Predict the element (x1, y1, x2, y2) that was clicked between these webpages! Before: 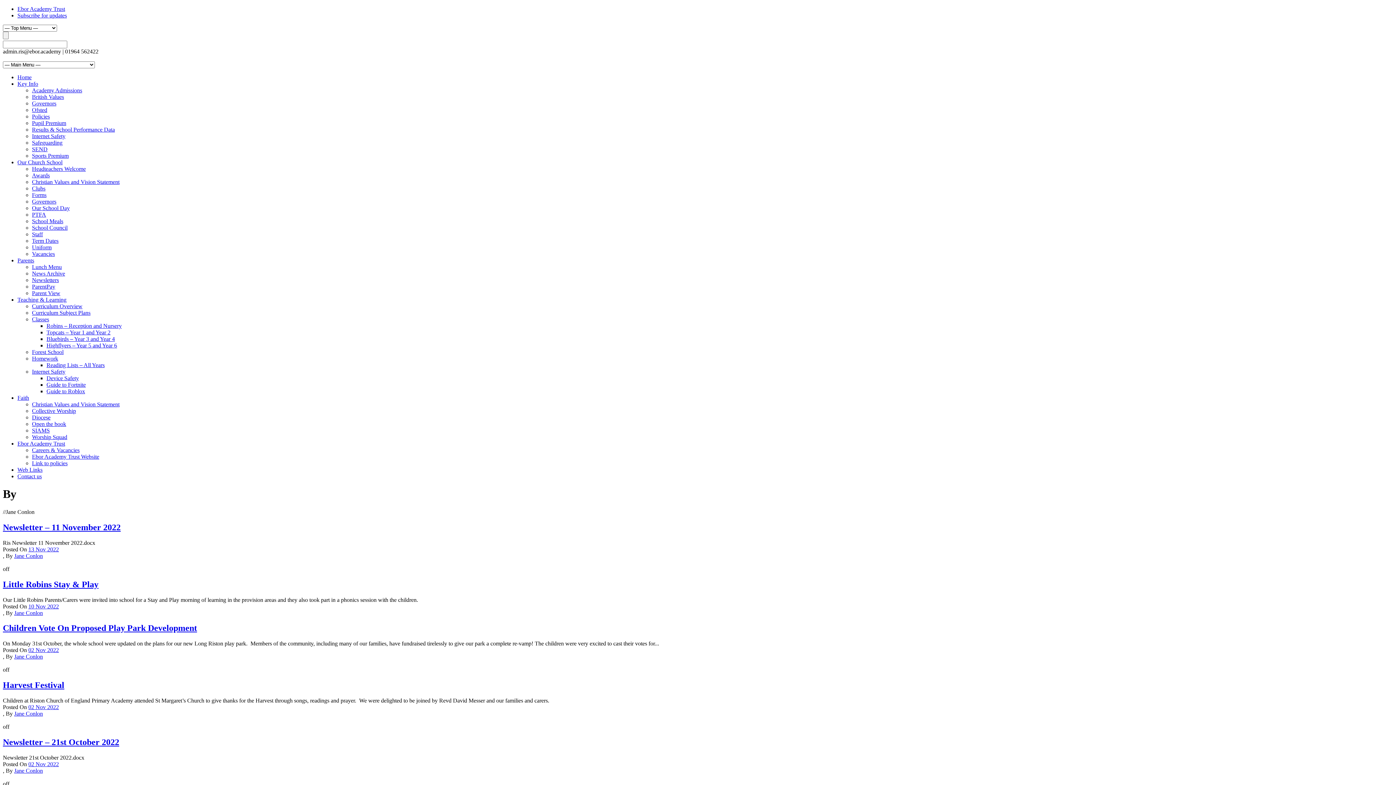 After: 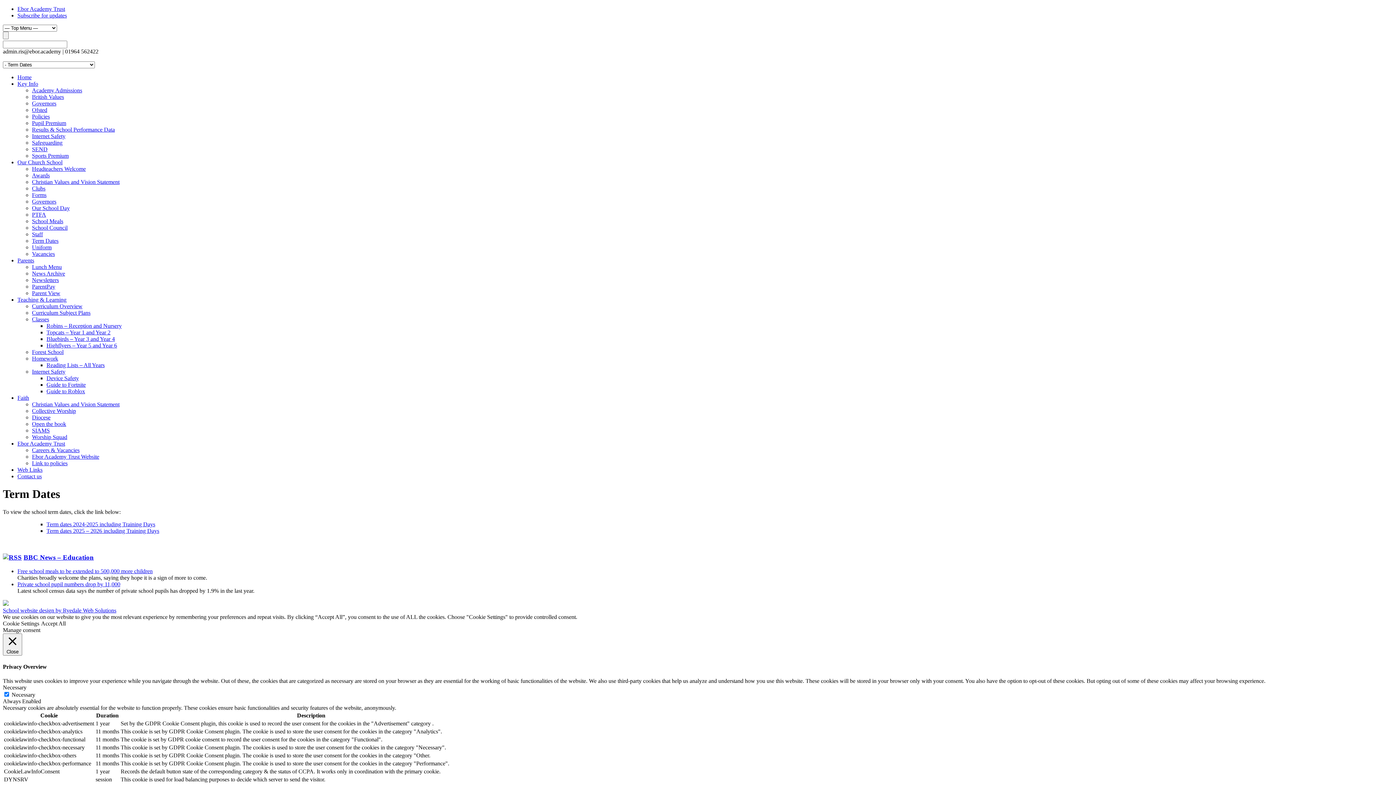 Action: bbox: (32, 237, 58, 244) label: Term Dates